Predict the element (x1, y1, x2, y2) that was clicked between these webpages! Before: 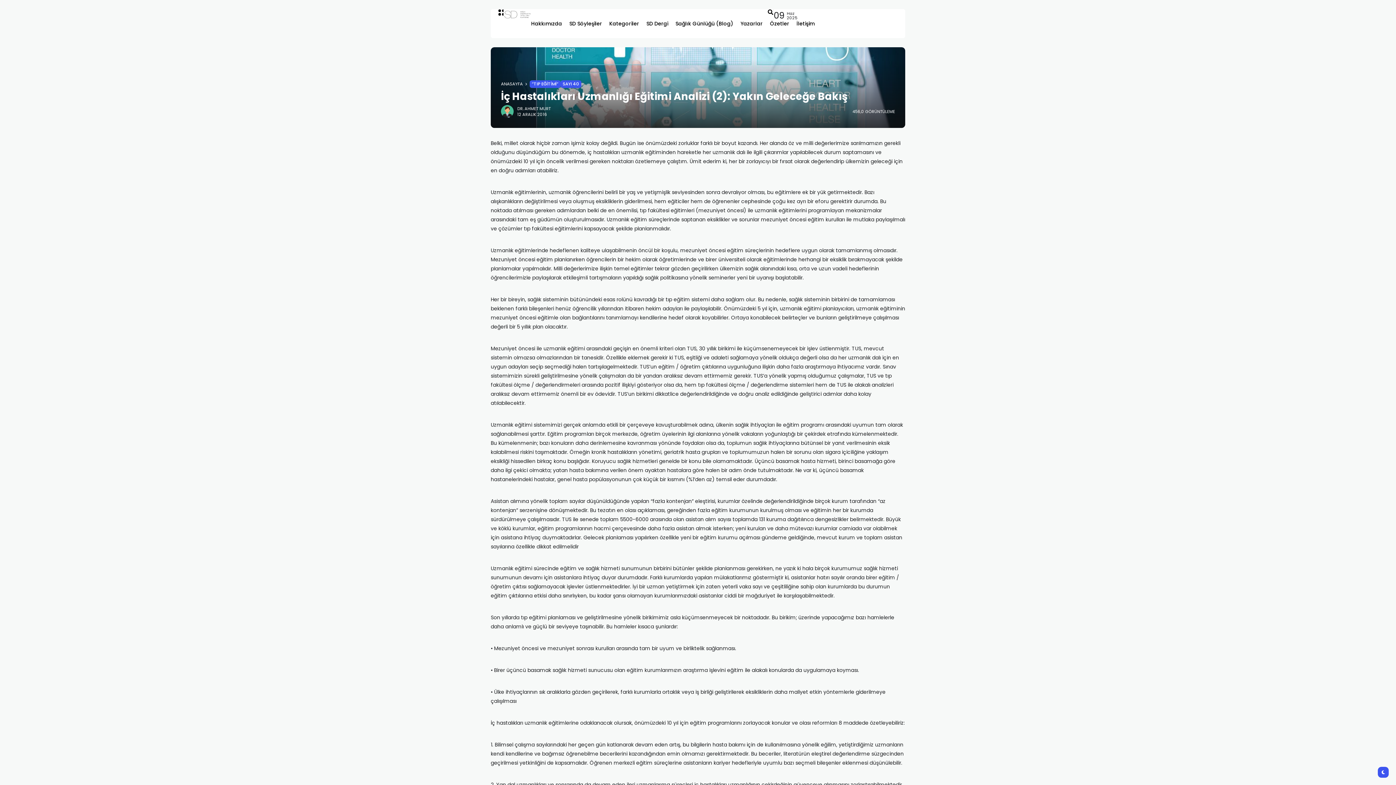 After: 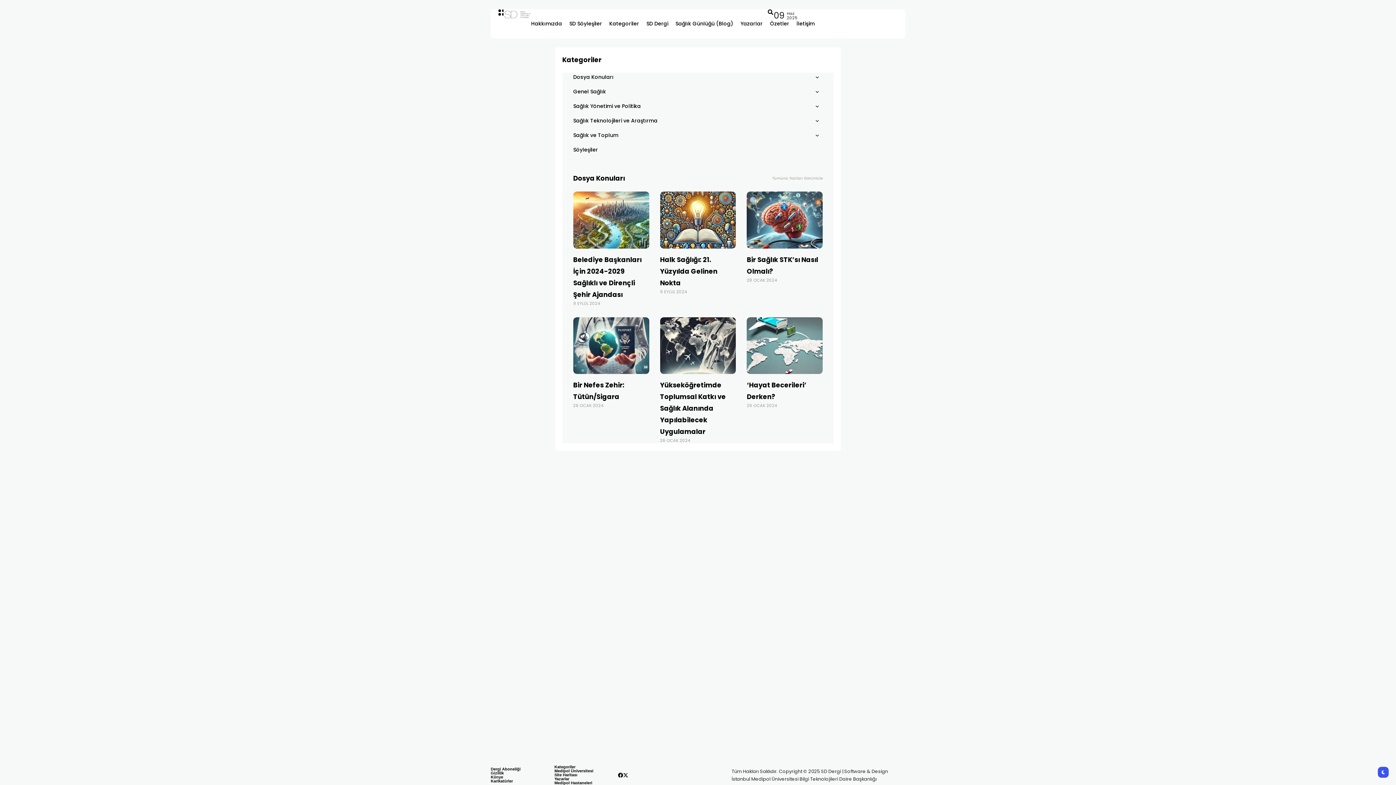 Action: label: Kategoriler bbox: (609, 9, 639, 38)